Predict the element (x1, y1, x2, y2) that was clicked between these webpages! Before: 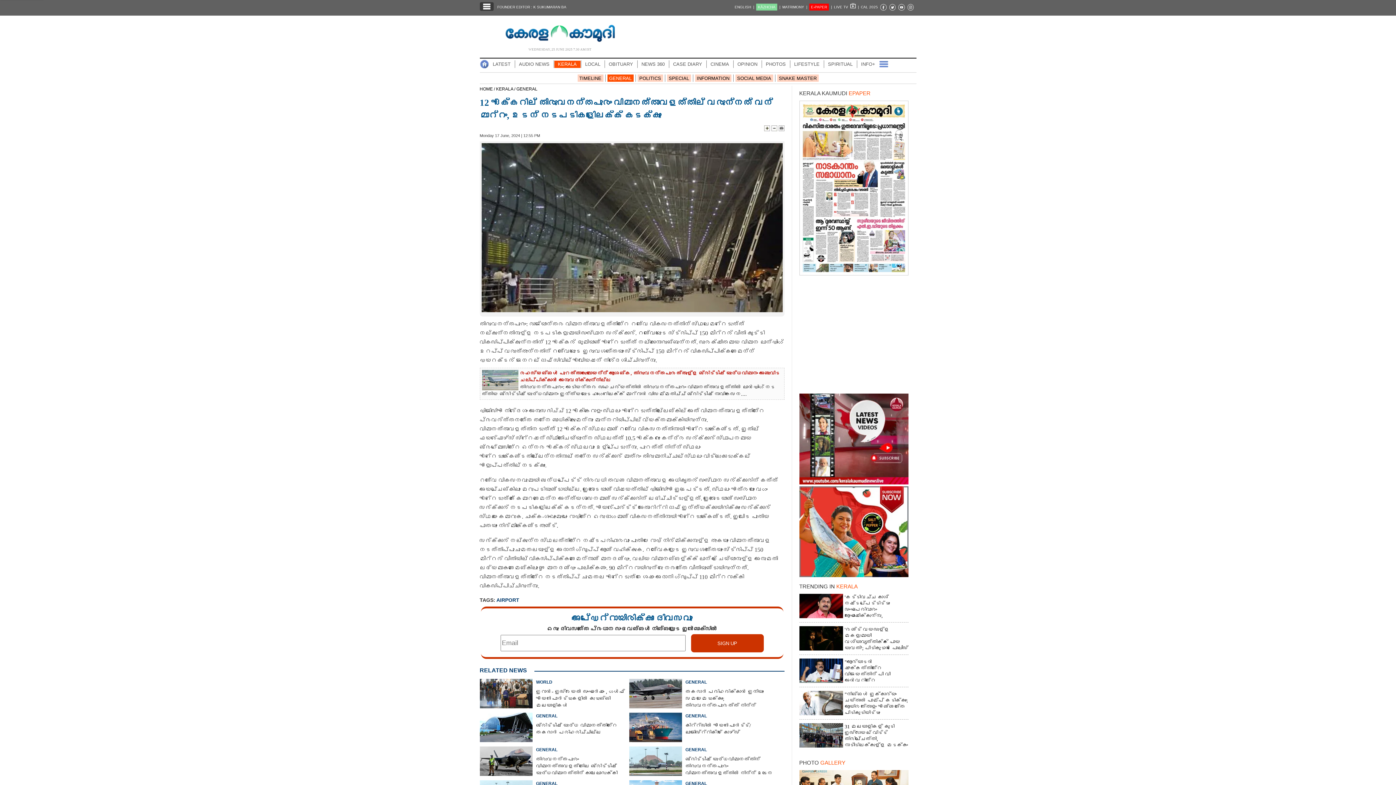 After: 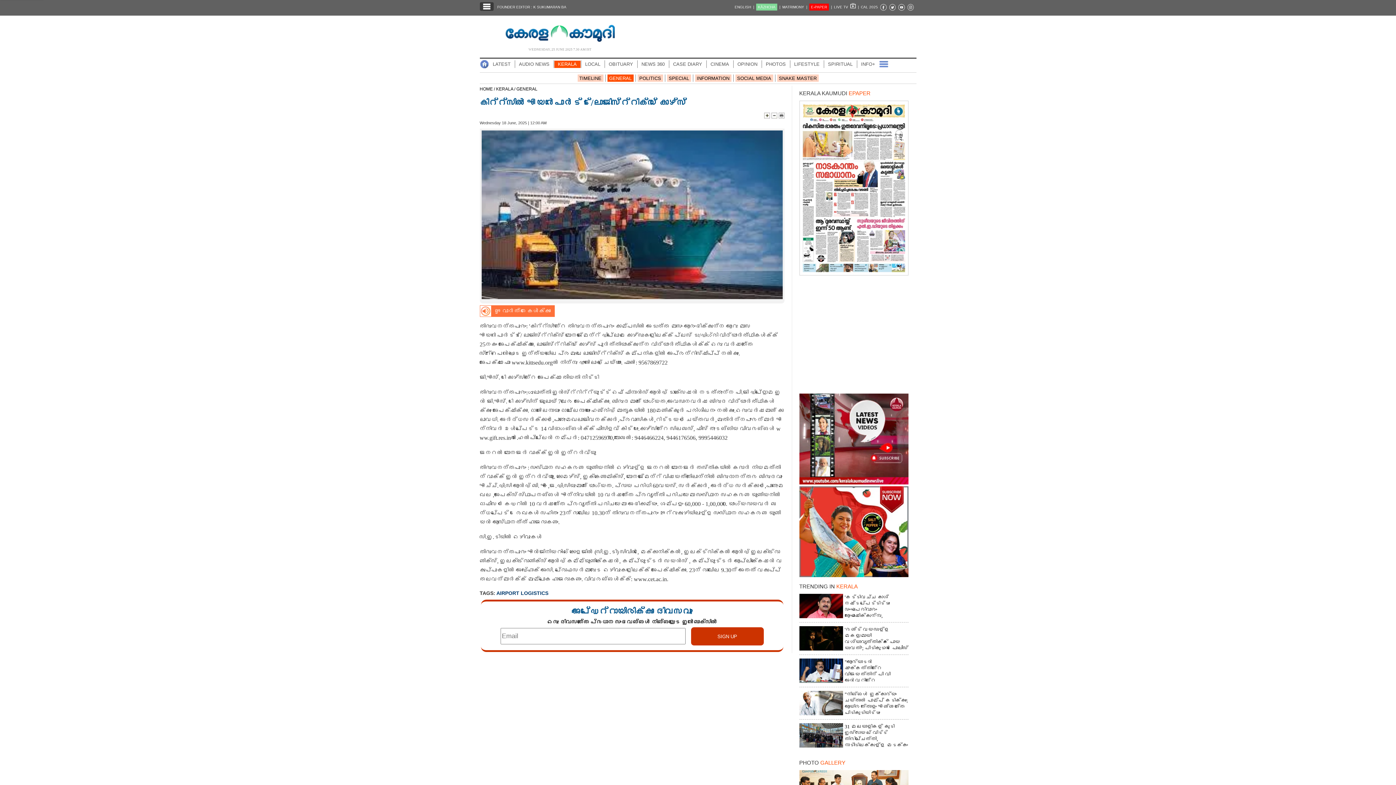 Action: label: GENERAL
കിറ്റ്സിൽ എയർപോർട്ട്/ലോജിസ്റ്റിക്സ് കോഴ്സ് bbox: (629, 713, 778, 743)